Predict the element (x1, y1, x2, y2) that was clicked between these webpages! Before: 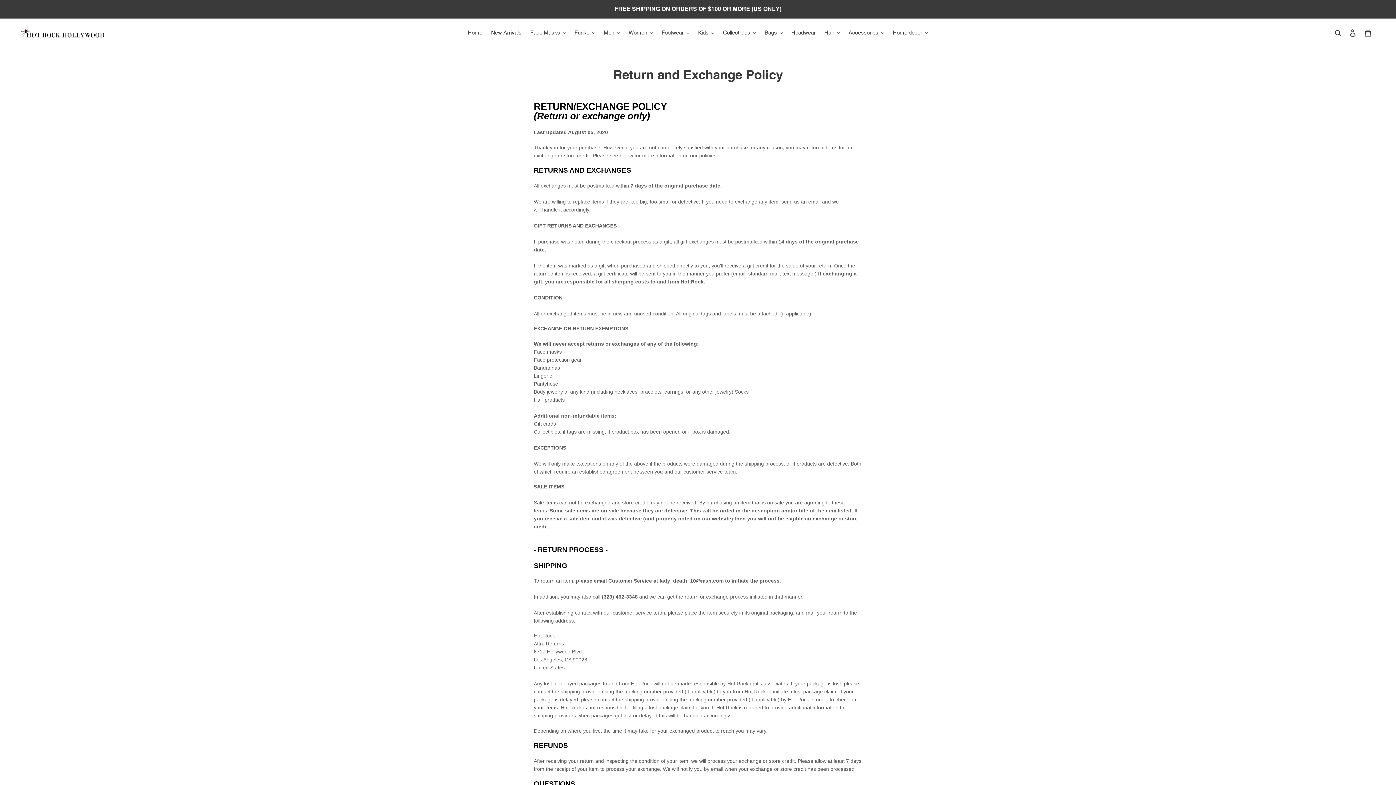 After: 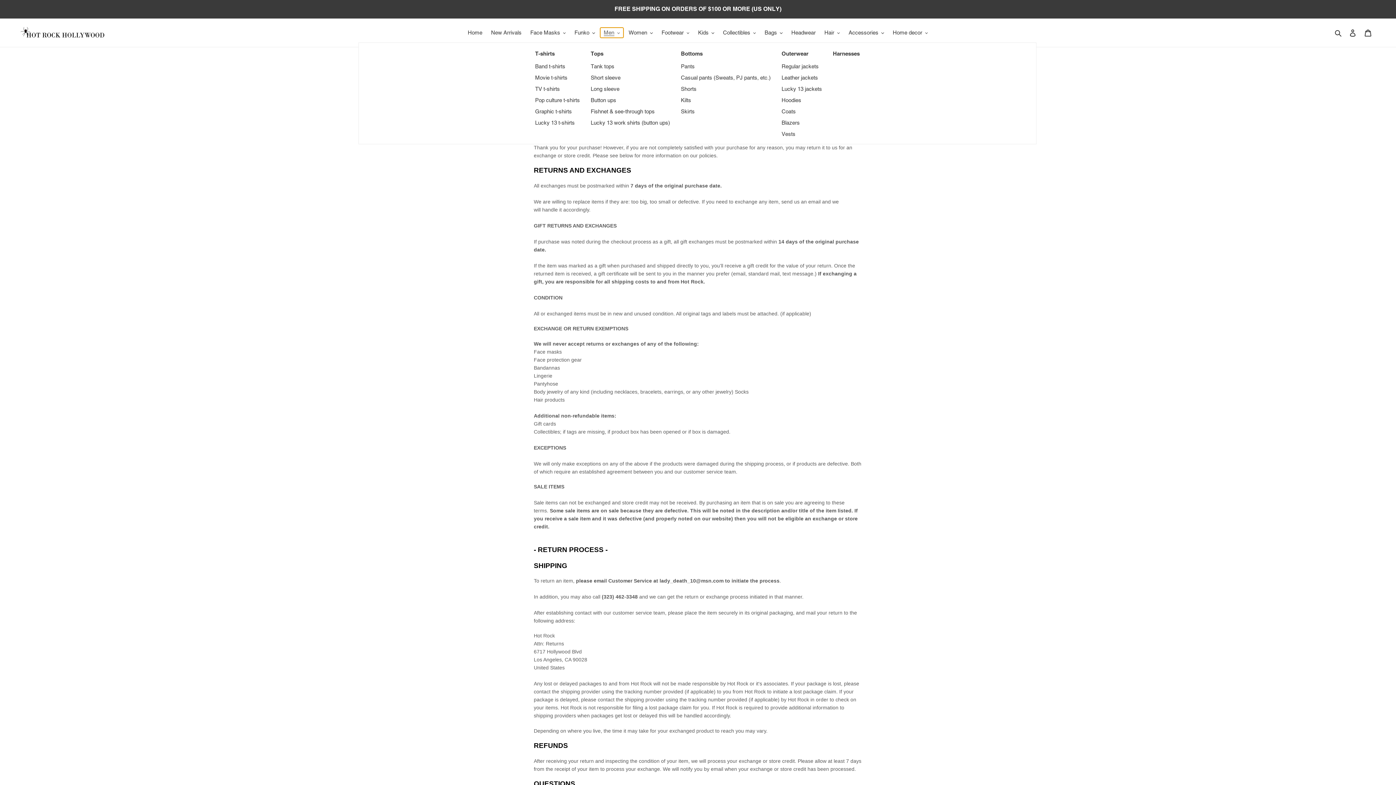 Action: bbox: (600, 27, 623, 37) label: Men